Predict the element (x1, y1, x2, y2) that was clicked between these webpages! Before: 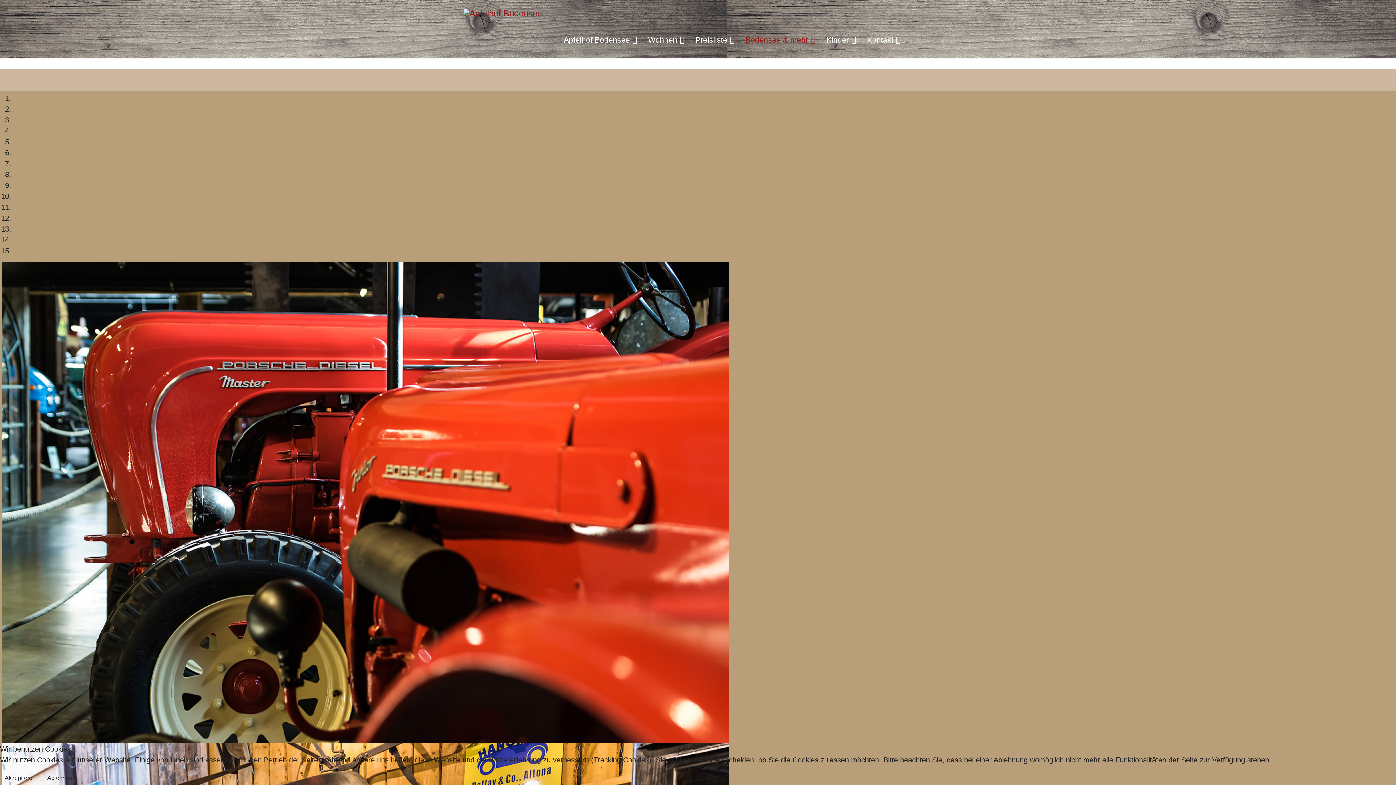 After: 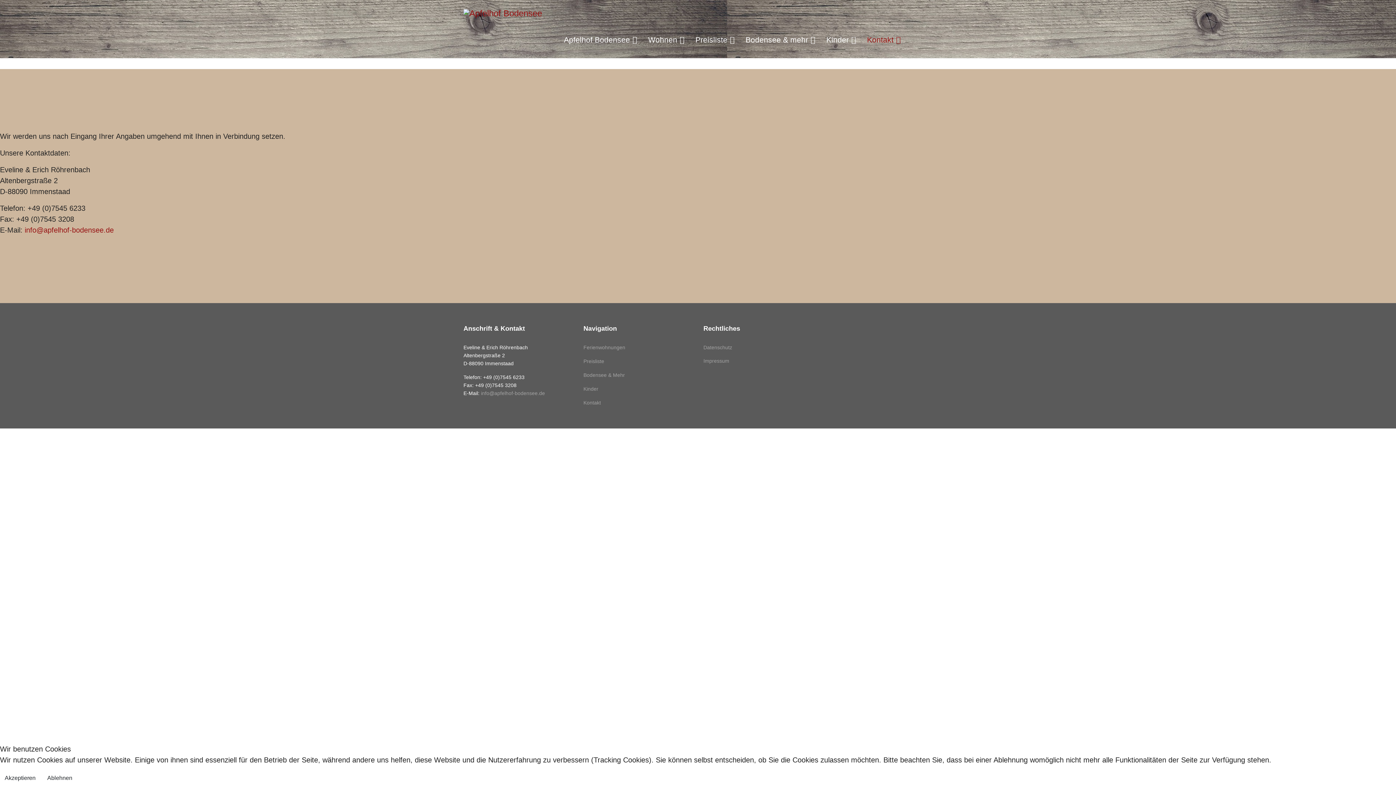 Action: bbox: (861, 29, 901, 50) label: Kontakt